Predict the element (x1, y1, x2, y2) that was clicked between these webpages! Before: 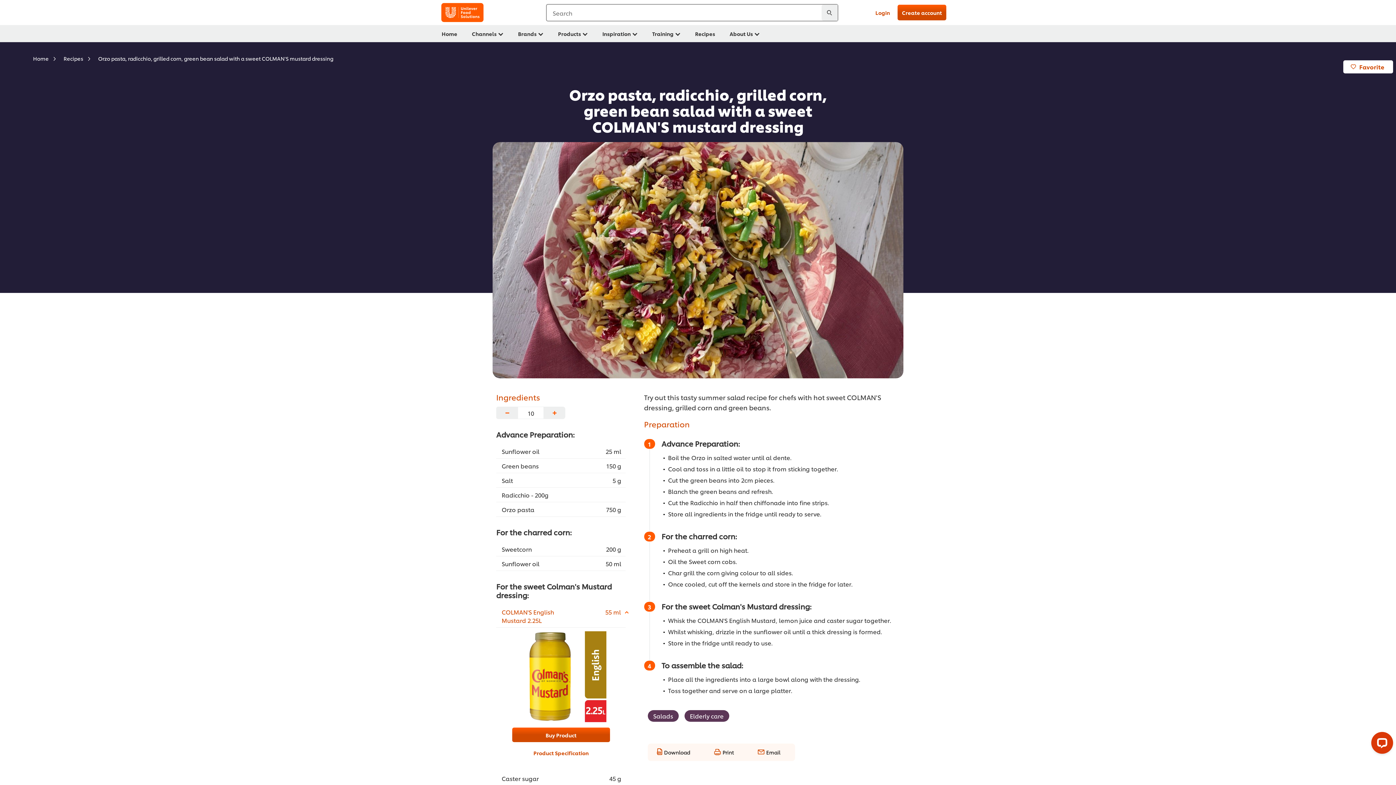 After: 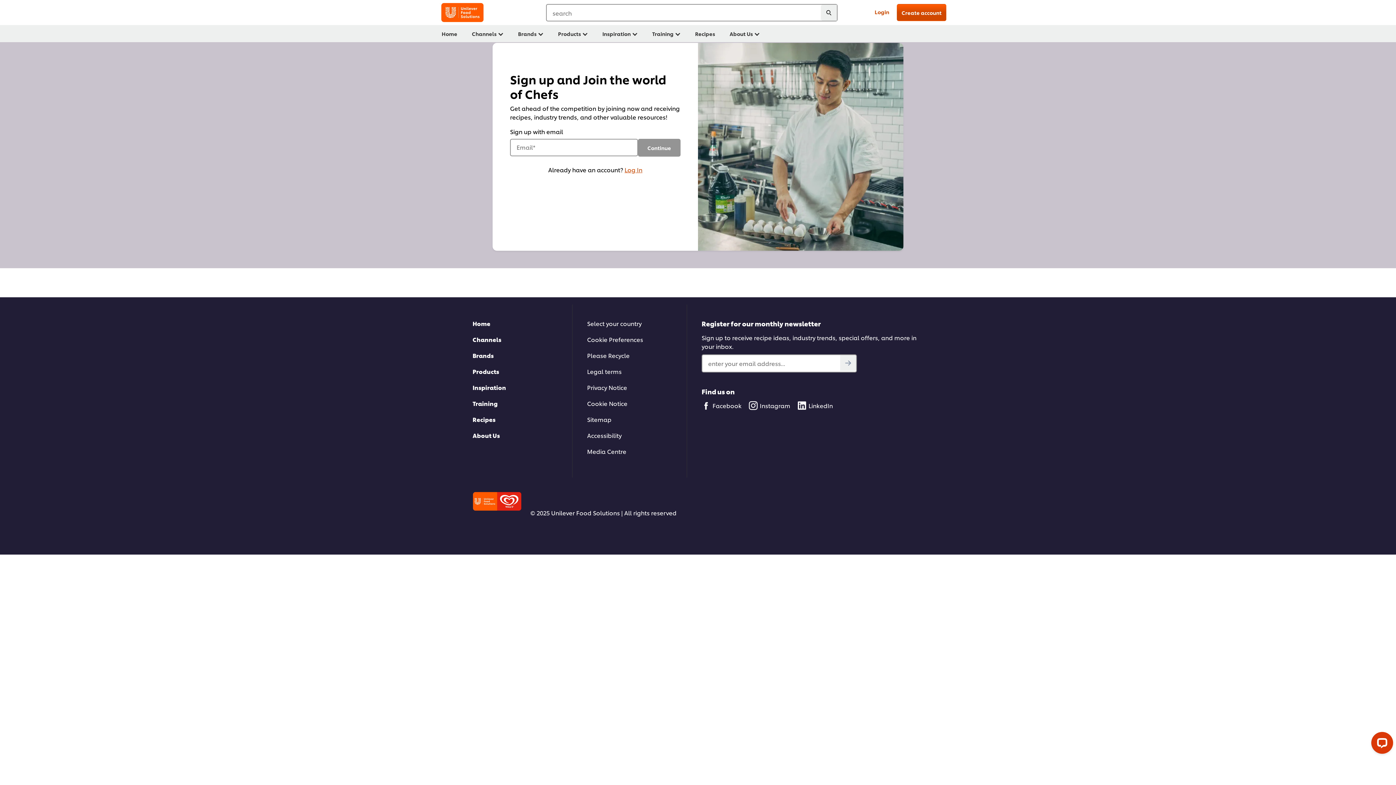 Action: bbox: (897, 4, 946, 20) label: Create account